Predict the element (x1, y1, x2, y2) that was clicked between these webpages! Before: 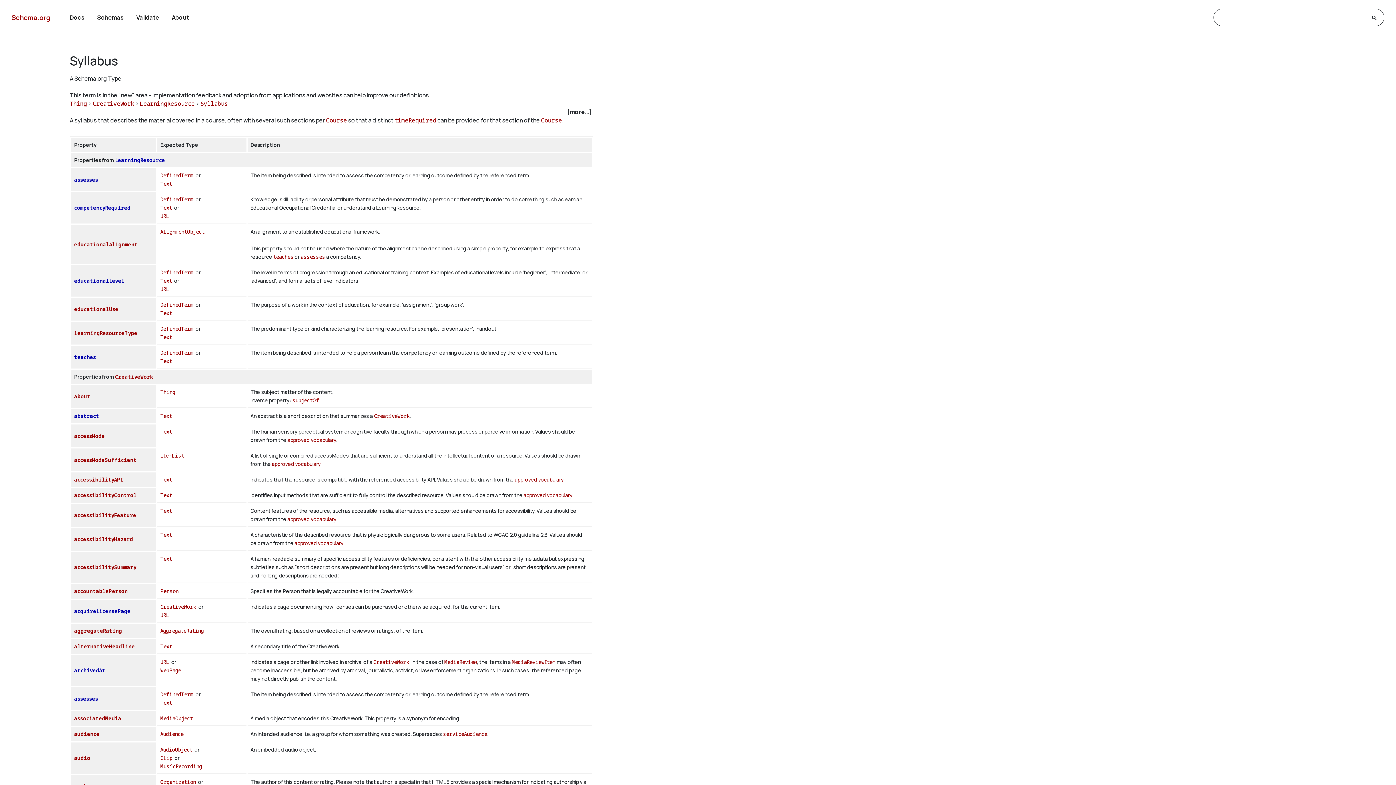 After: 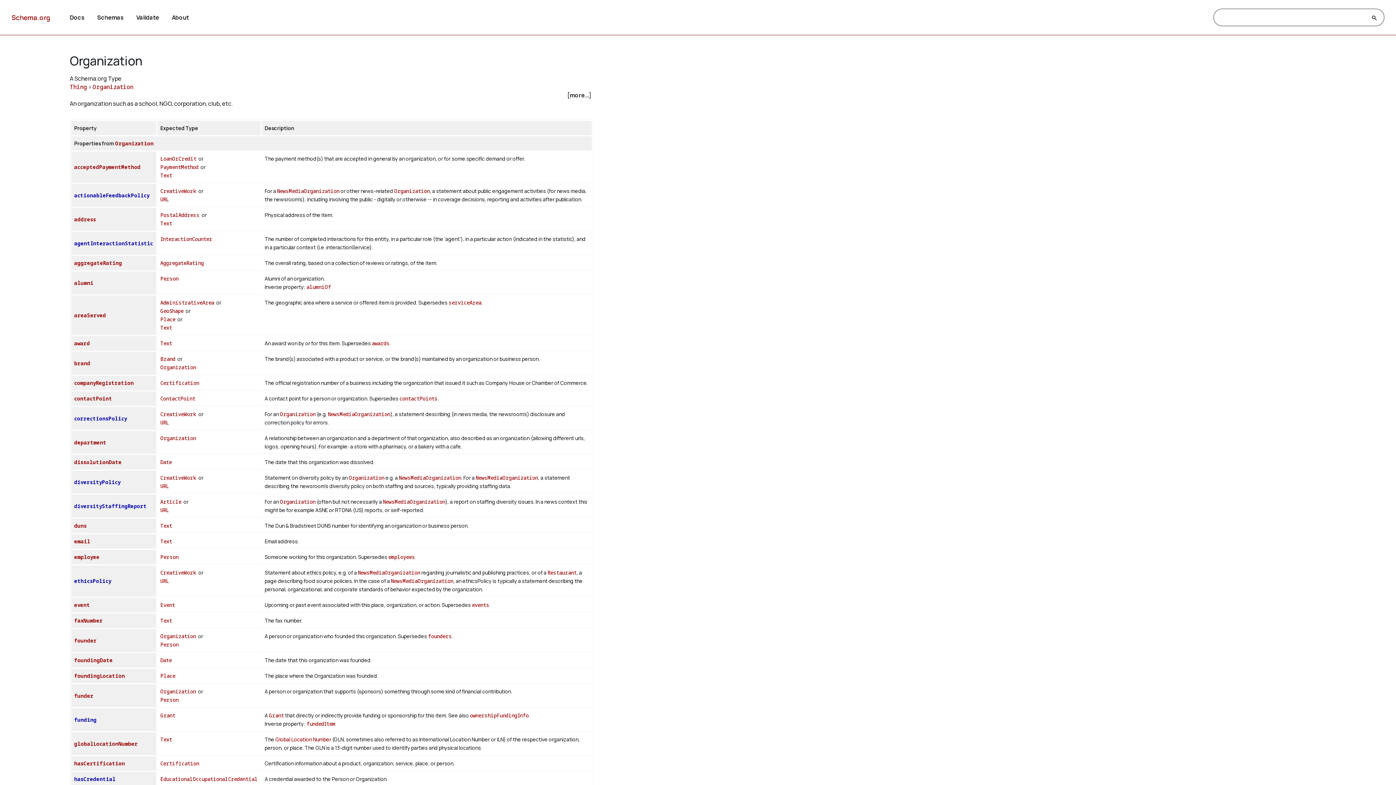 Action: bbox: (160, 778, 196, 785) label: Organization